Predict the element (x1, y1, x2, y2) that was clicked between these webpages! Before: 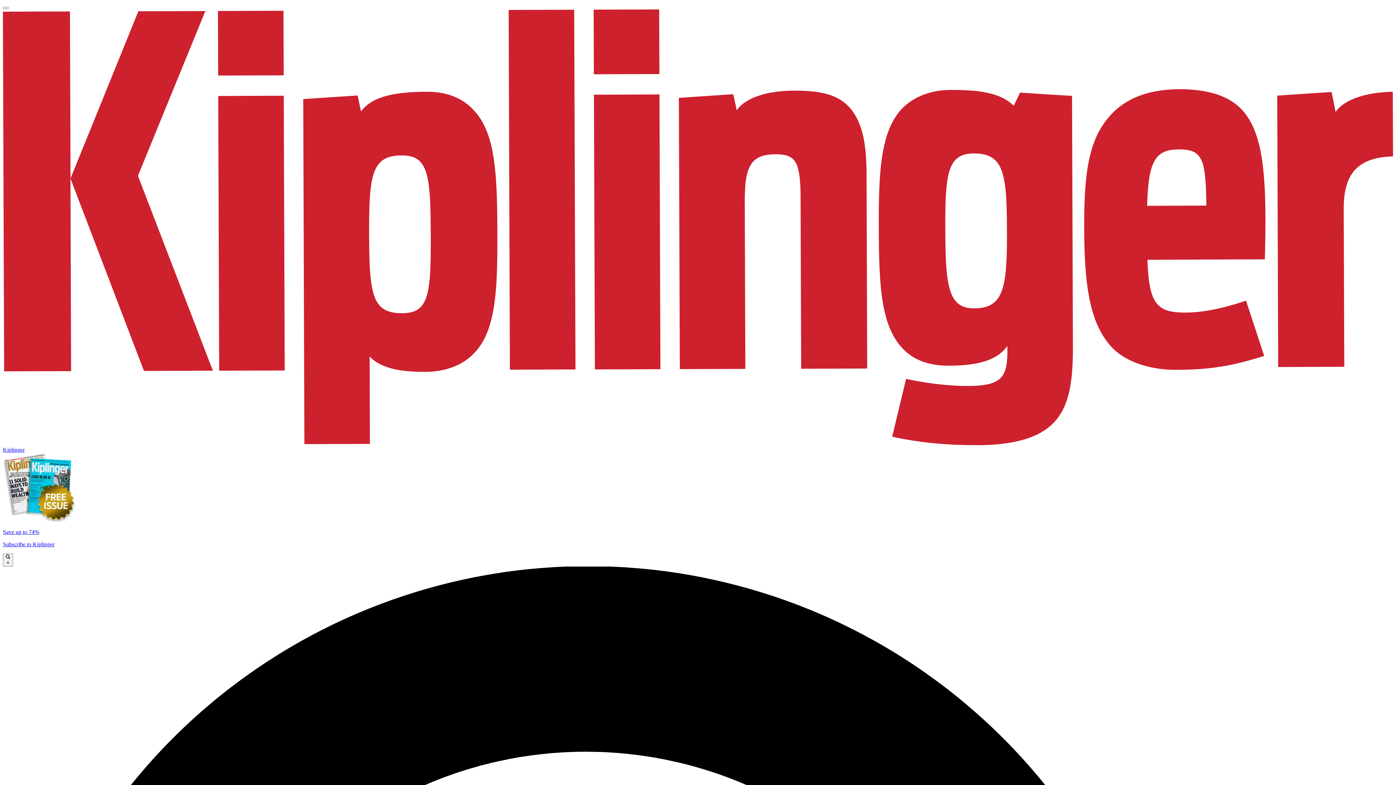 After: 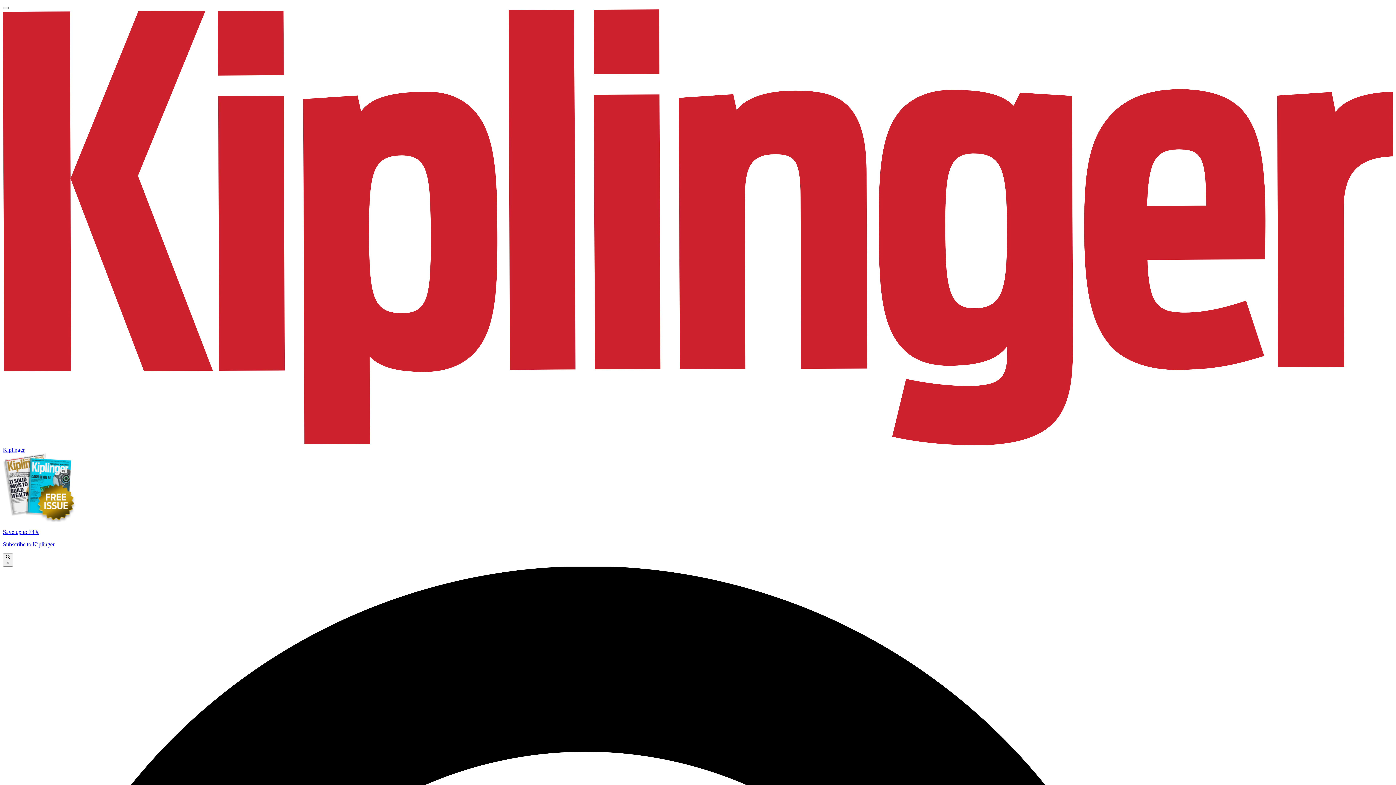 Action: label: Save up to 74%

Subscribe to Kiplinger bbox: (2, 453, 1393, 547)